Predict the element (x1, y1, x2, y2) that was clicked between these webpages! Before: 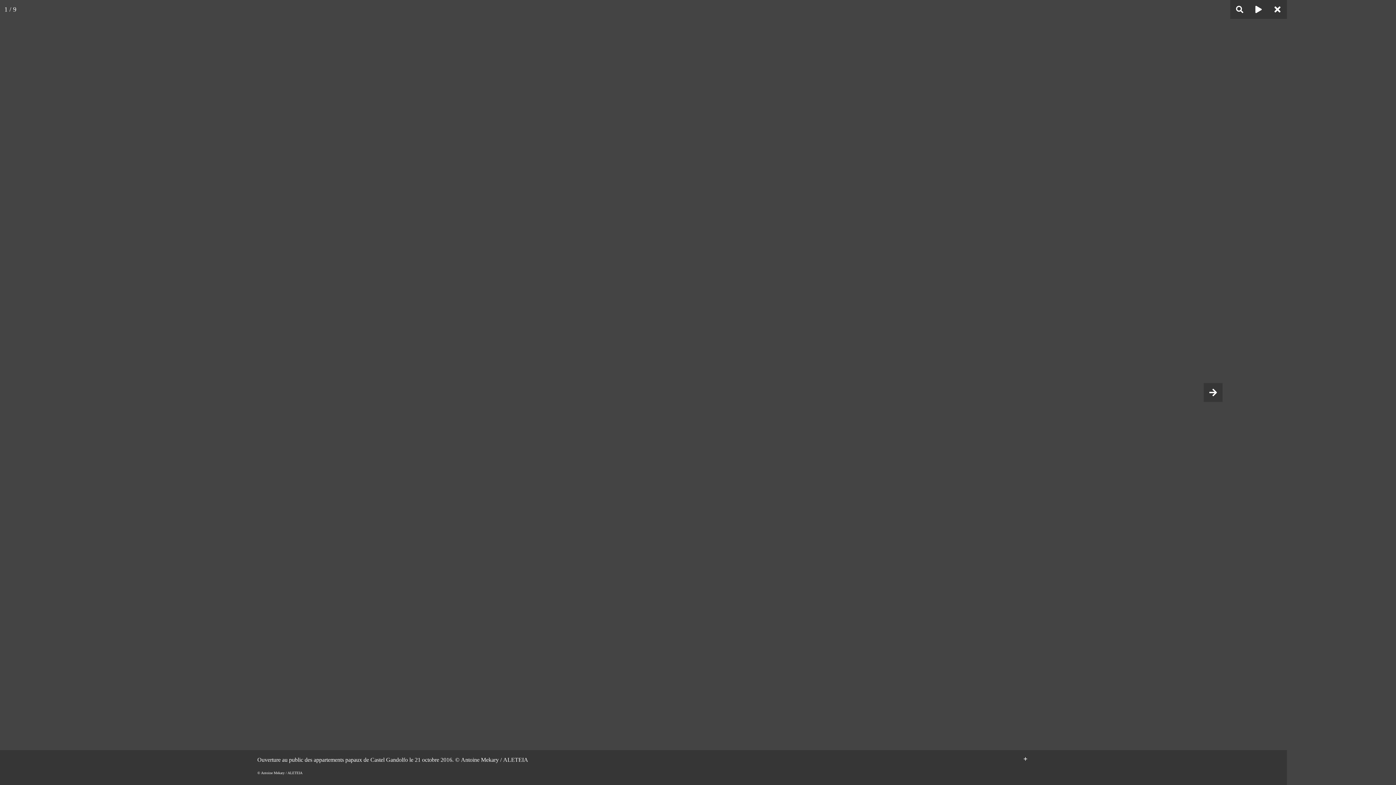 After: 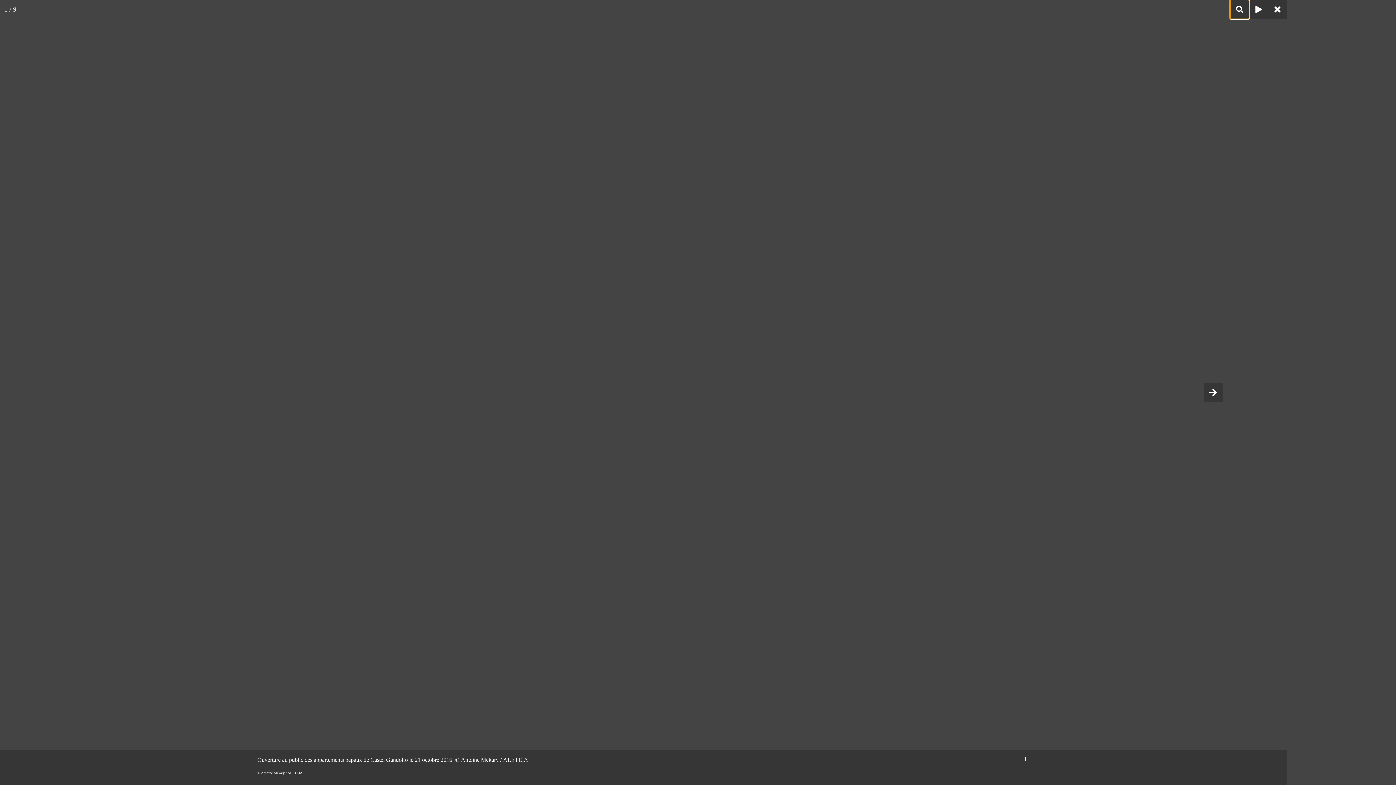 Action: bbox: (1230, 0, 1249, 18)